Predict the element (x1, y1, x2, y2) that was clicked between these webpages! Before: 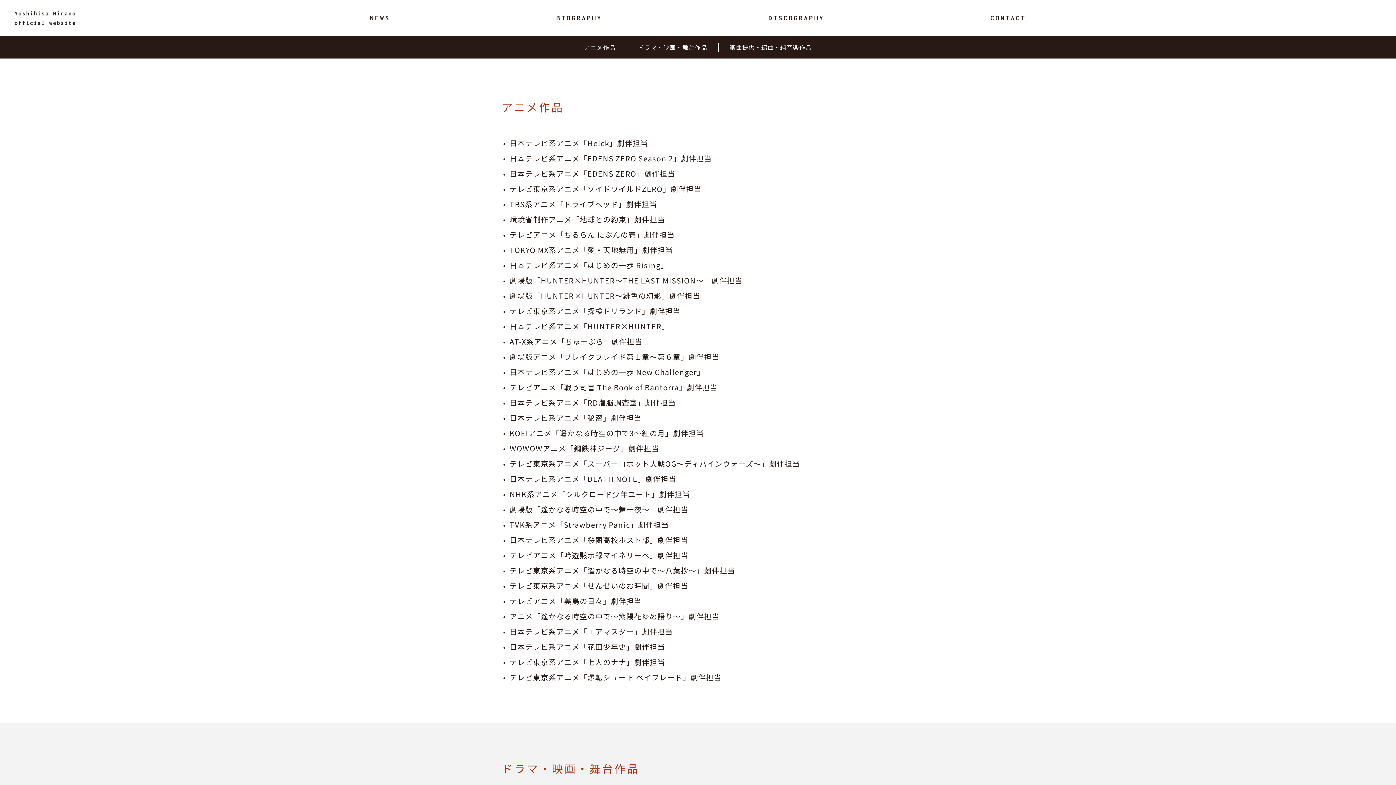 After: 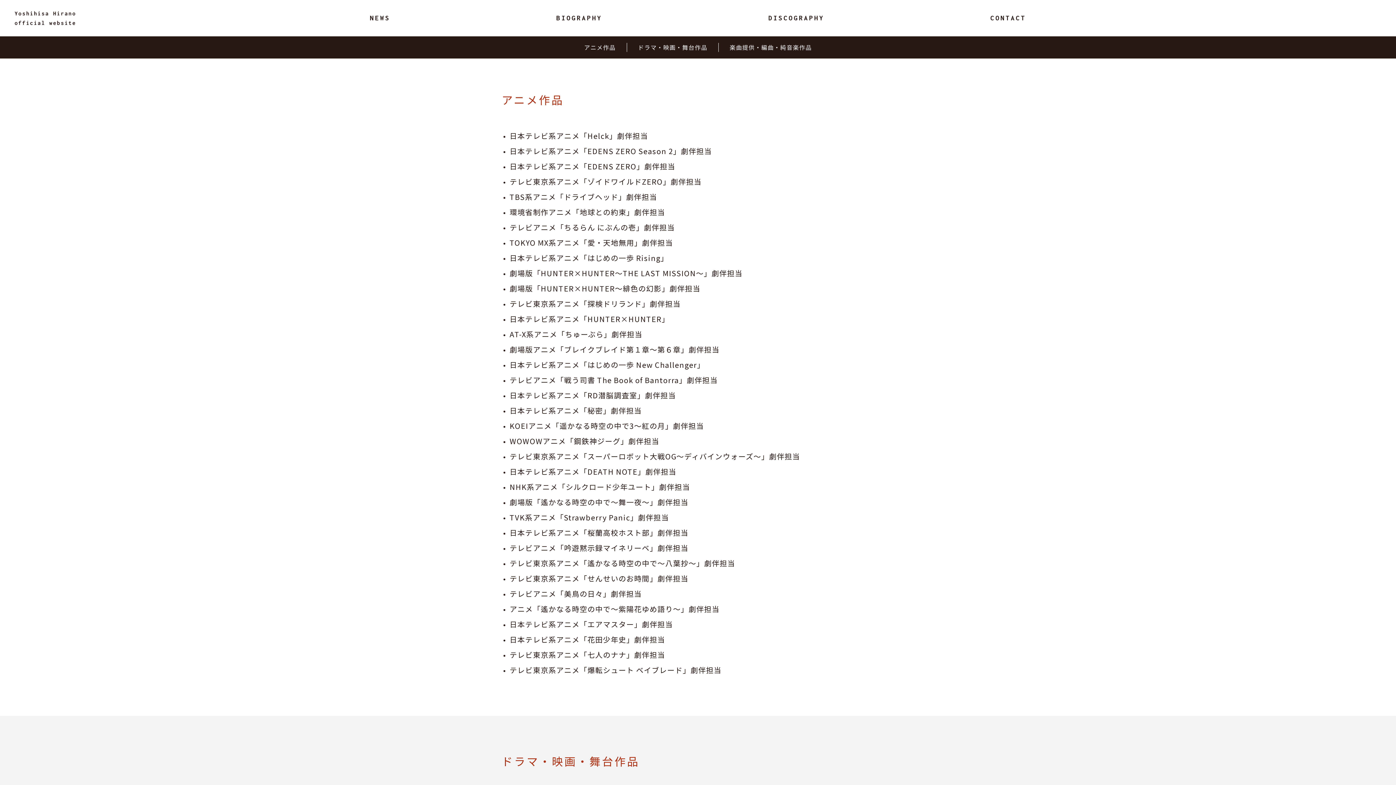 Action: label: アニメ作品 bbox: (584, 42, 615, 51)